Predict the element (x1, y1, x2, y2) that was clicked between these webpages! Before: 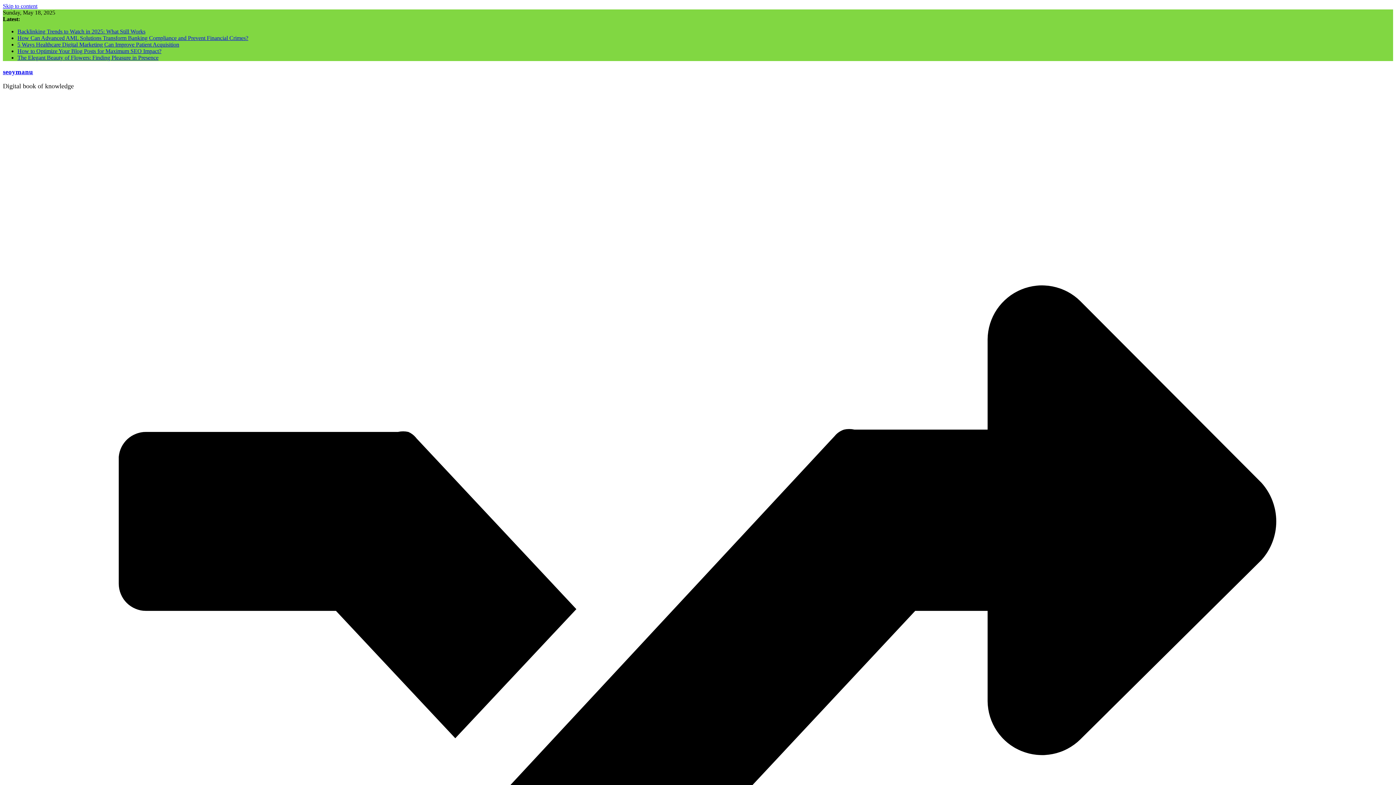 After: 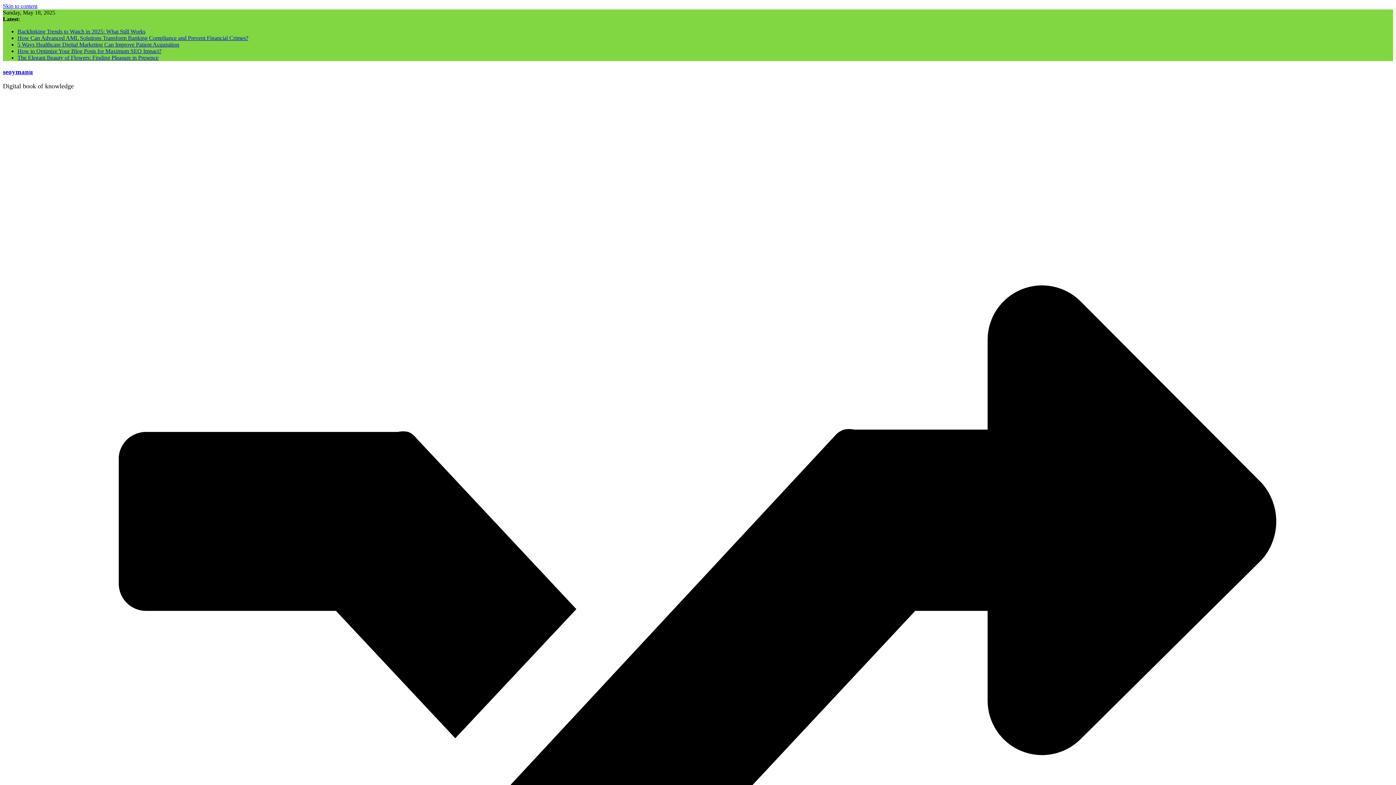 Action: label: How to Optimize Your Blog Posts for Maximum SEO Impact? bbox: (17, 48, 161, 54)